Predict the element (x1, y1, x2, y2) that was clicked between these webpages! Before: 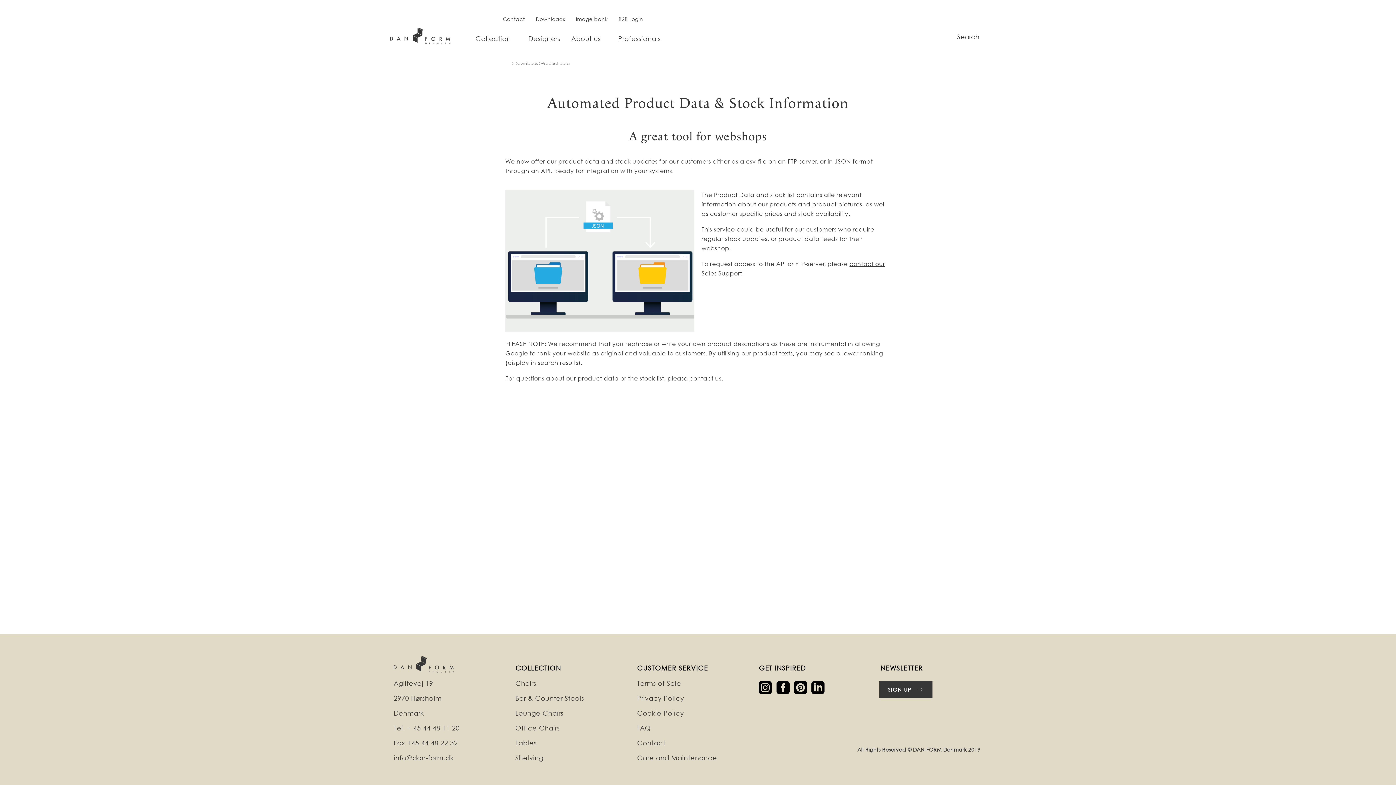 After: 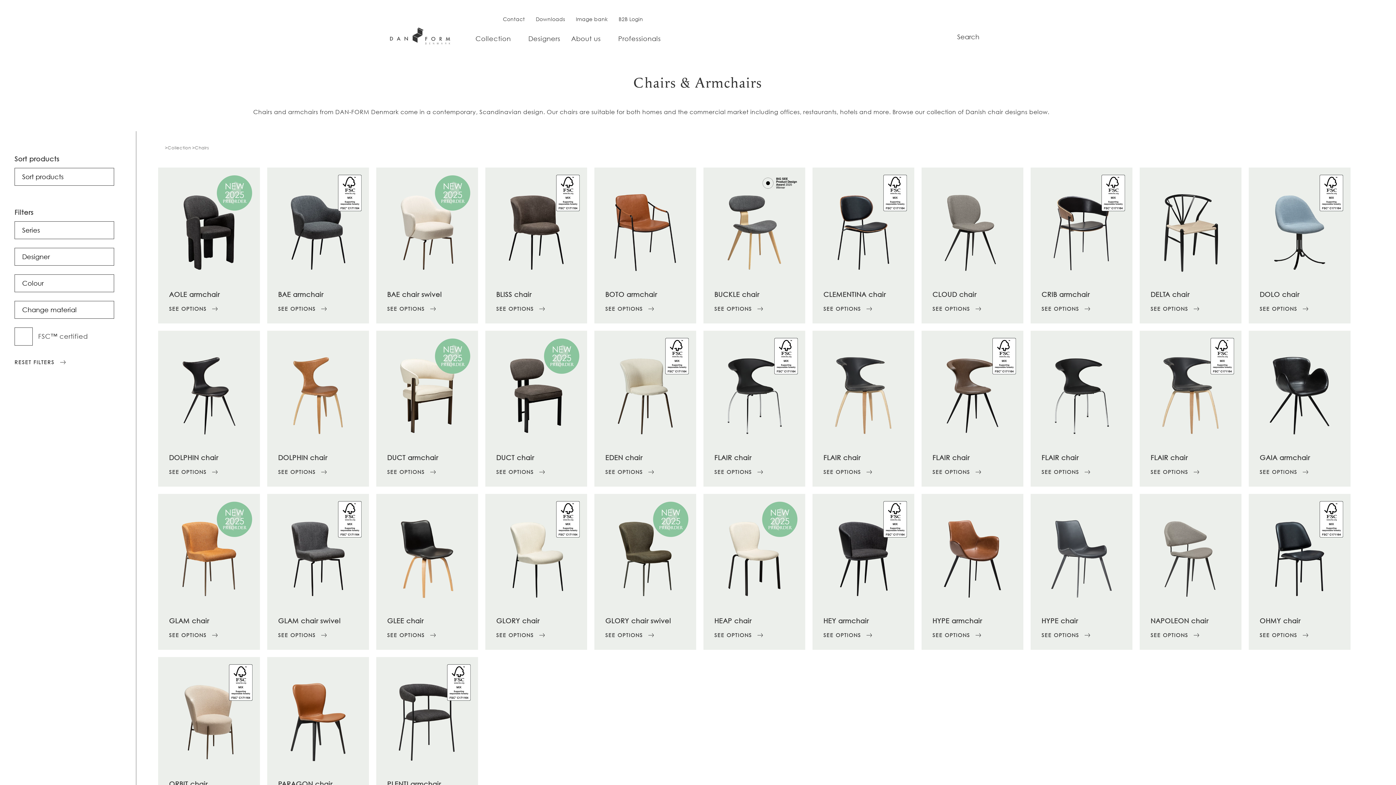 Action: bbox: (515, 680, 536, 687) label: Chairs